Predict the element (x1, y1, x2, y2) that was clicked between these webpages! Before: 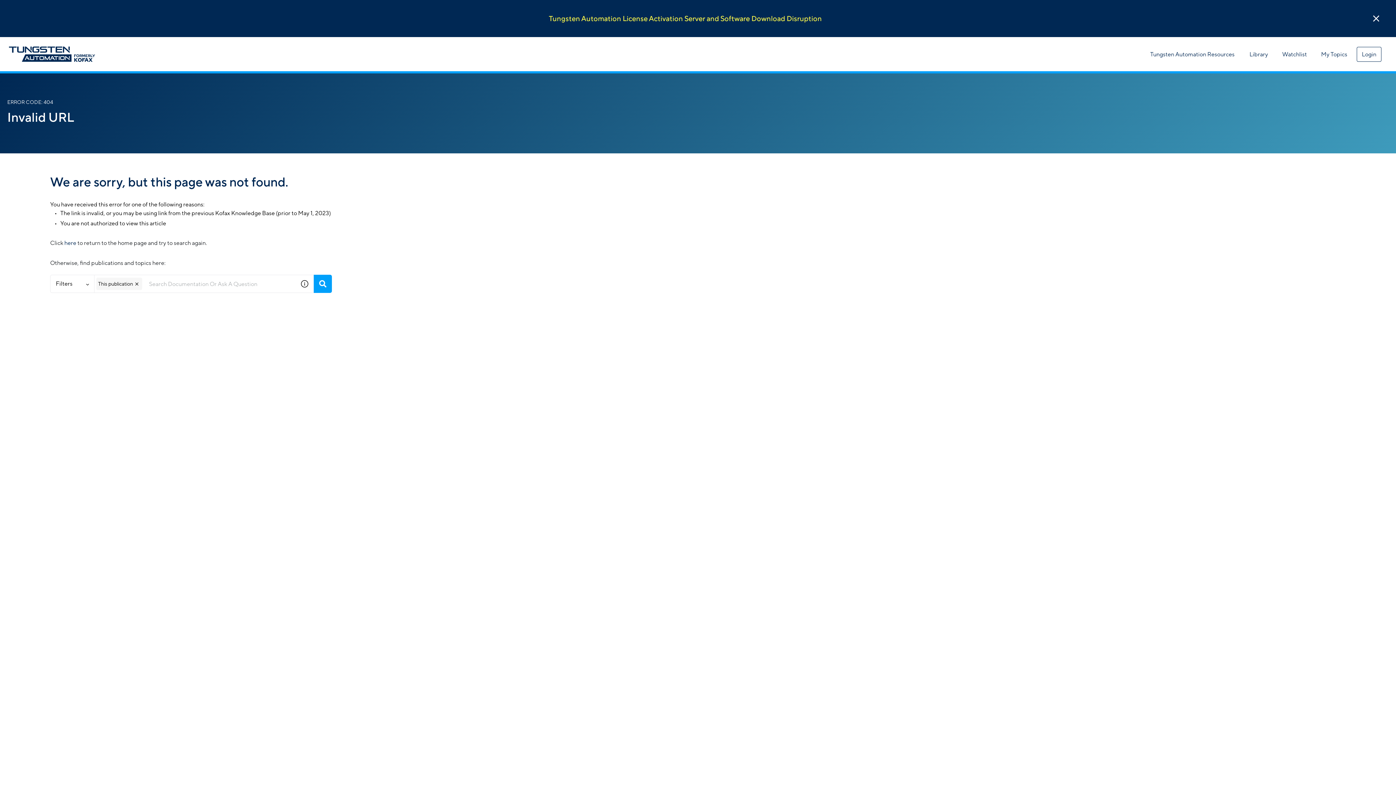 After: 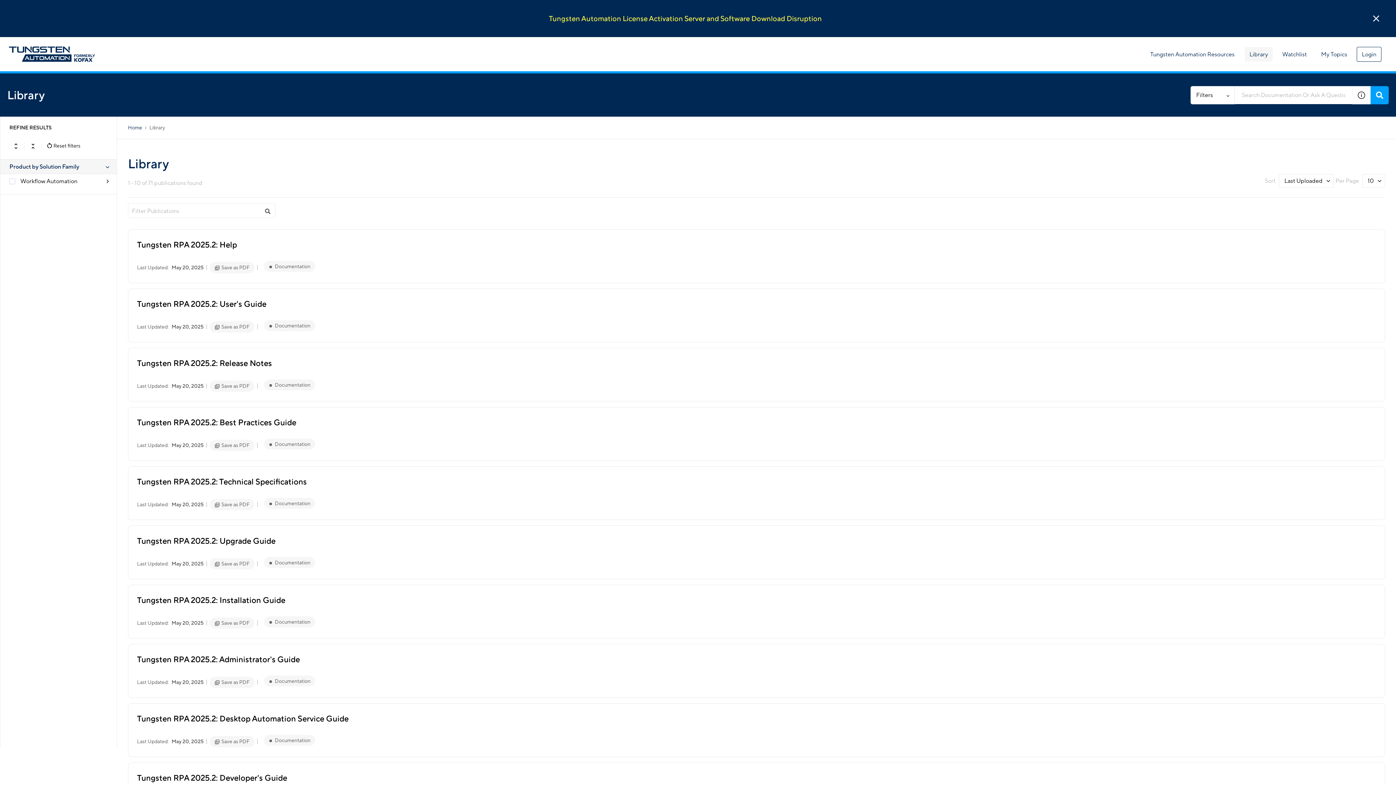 Action: label: Library bbox: (1245, 47, 1273, 61)